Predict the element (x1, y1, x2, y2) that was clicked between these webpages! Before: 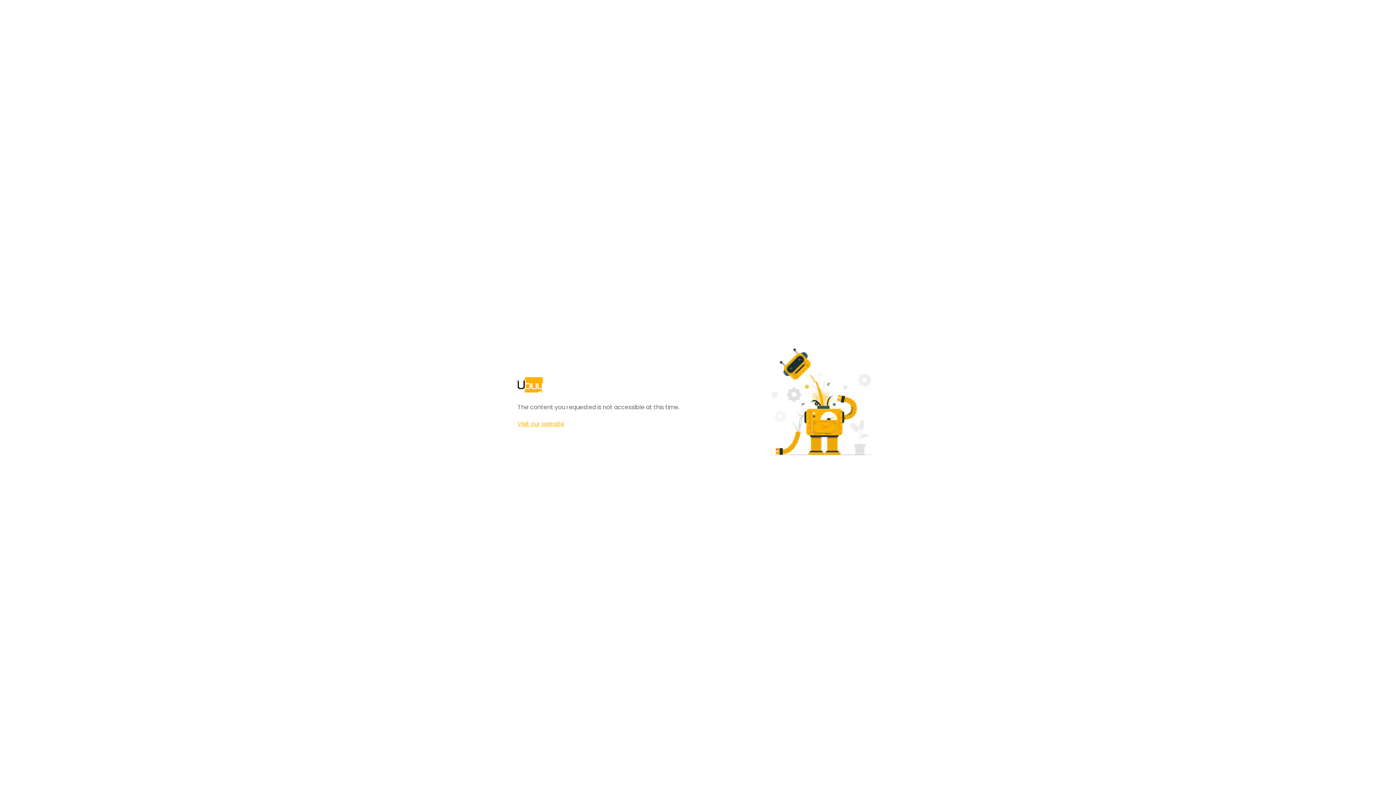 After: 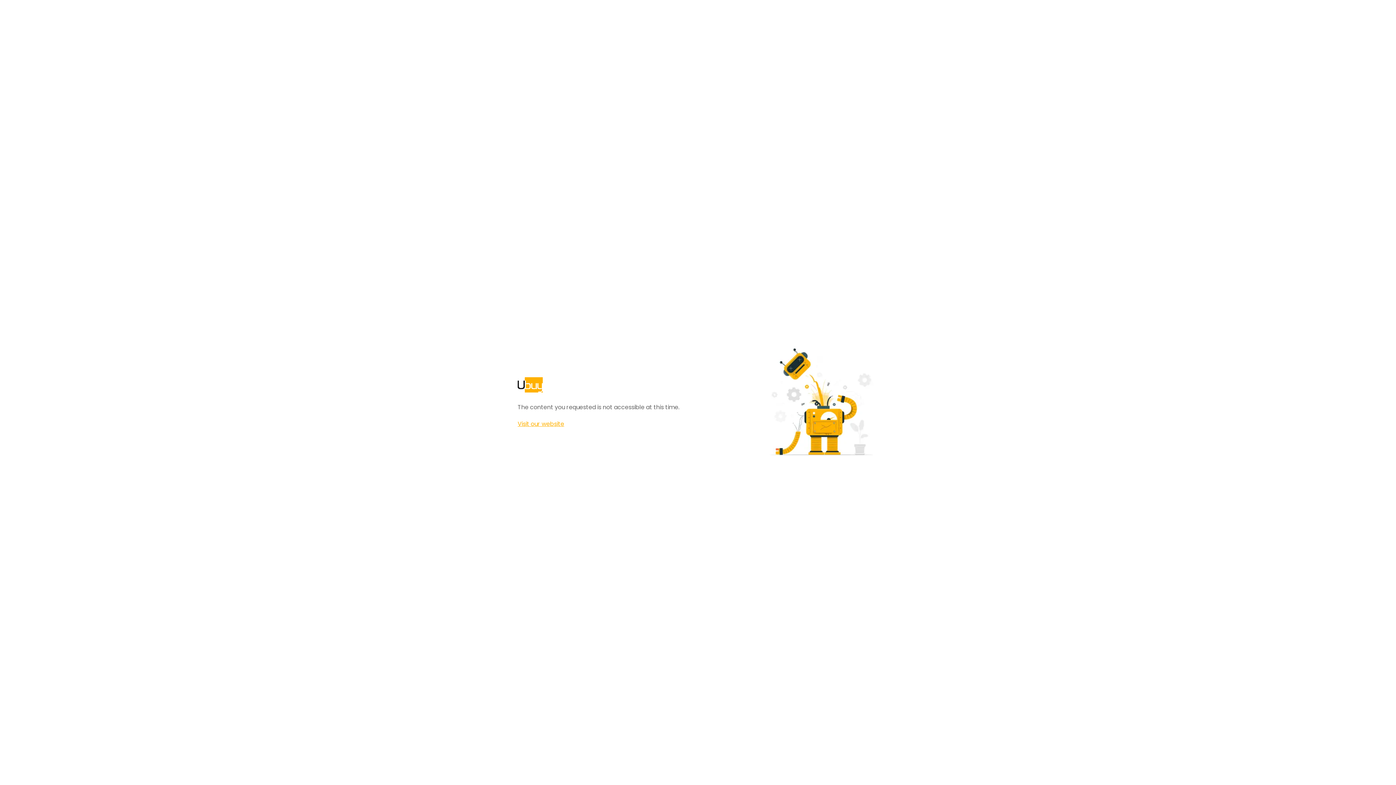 Action: label: Visit our website bbox: (517, 420, 564, 428)